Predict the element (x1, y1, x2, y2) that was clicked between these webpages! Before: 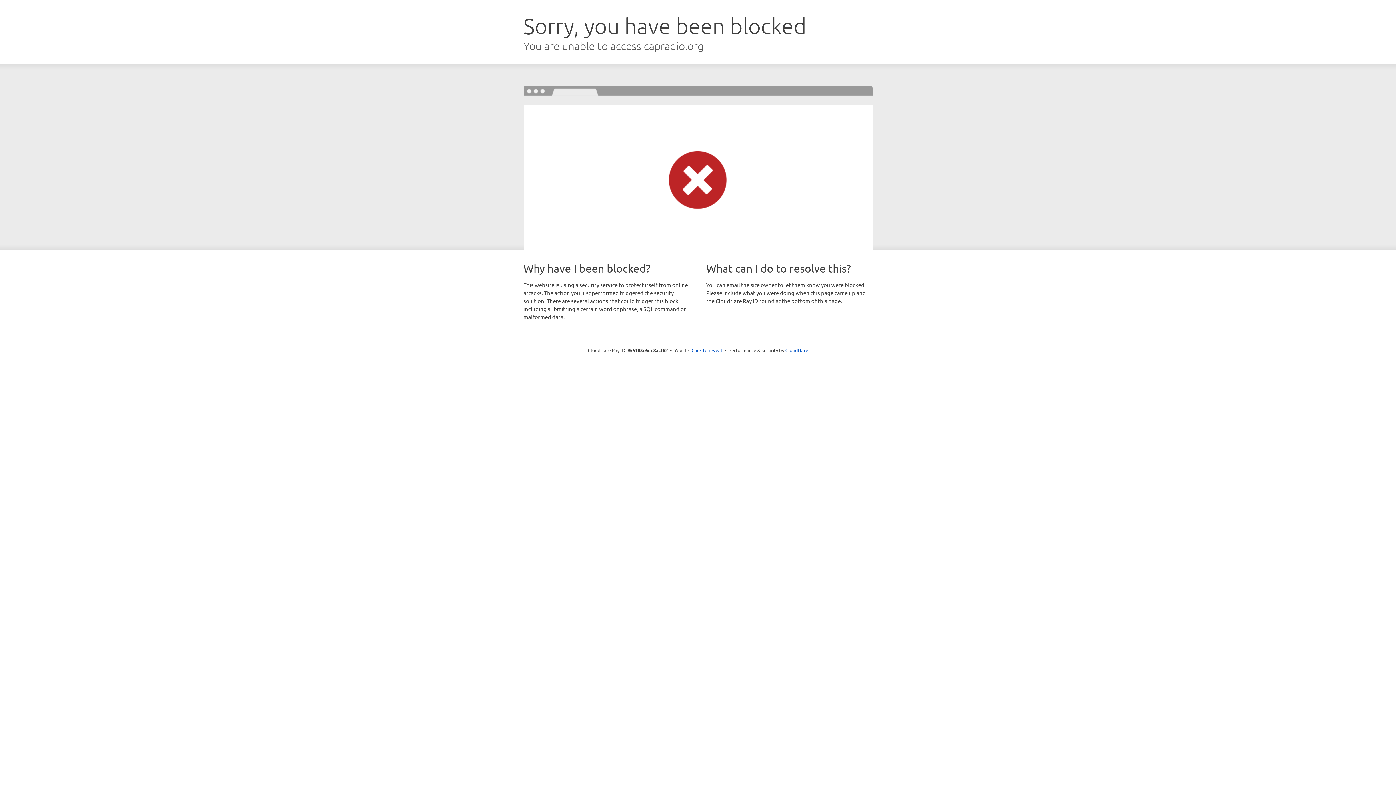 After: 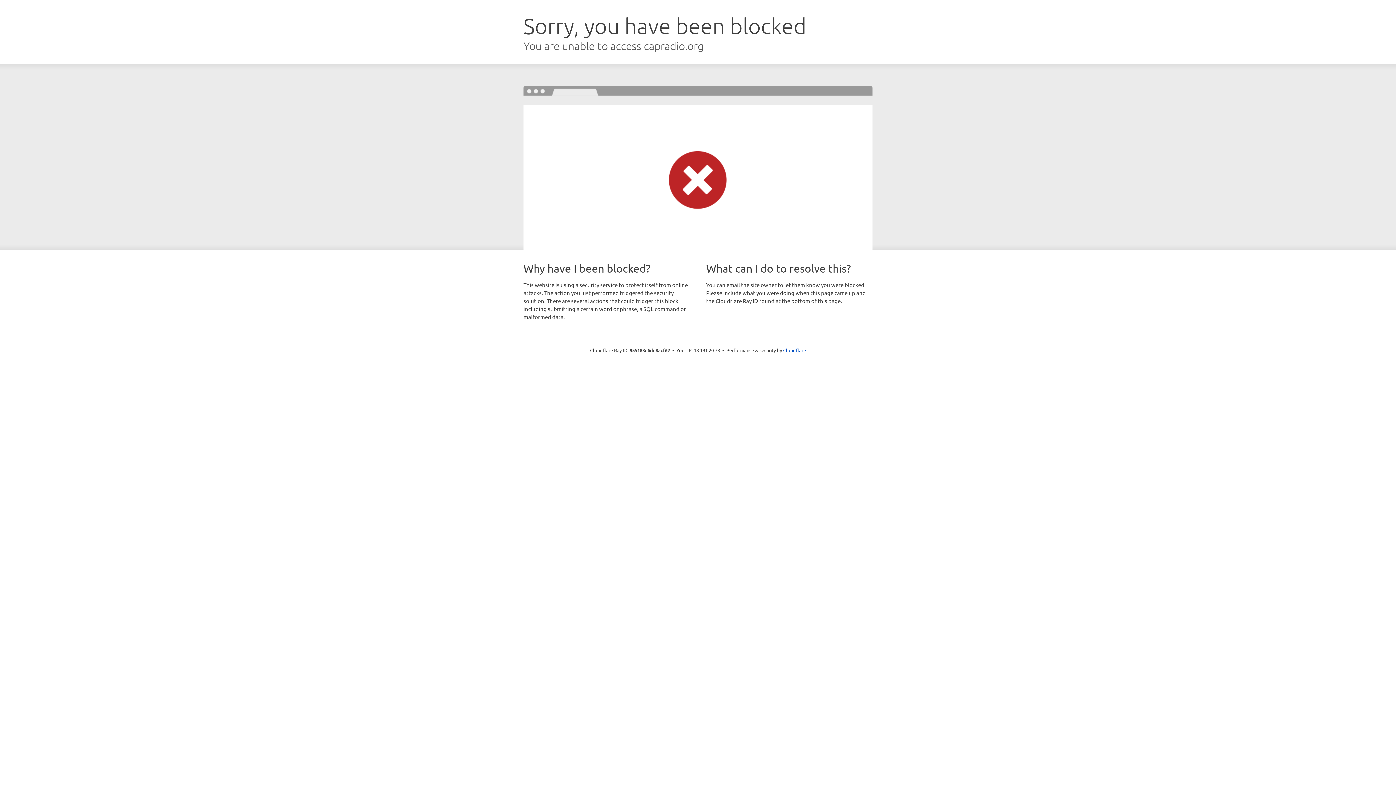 Action: bbox: (691, 346, 722, 353) label: Click to reveal